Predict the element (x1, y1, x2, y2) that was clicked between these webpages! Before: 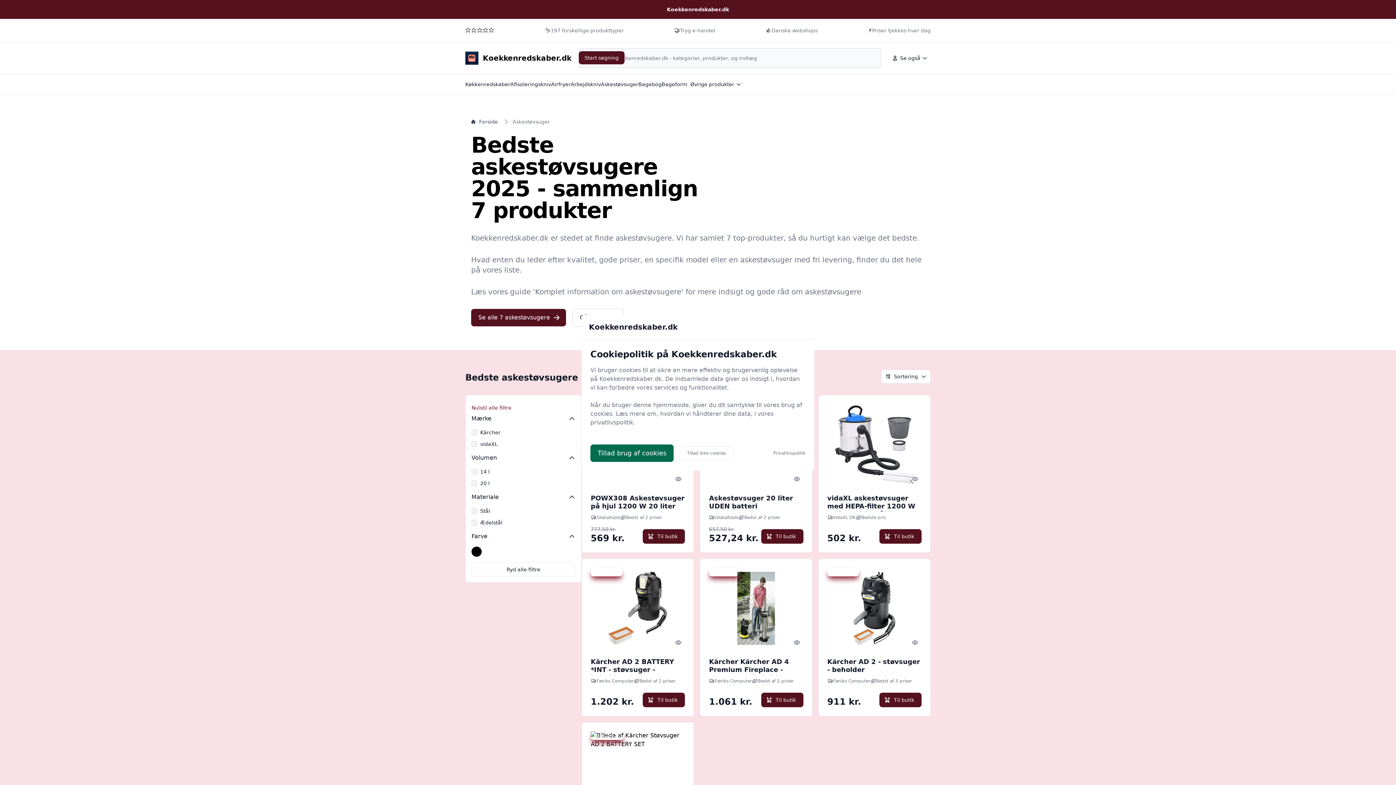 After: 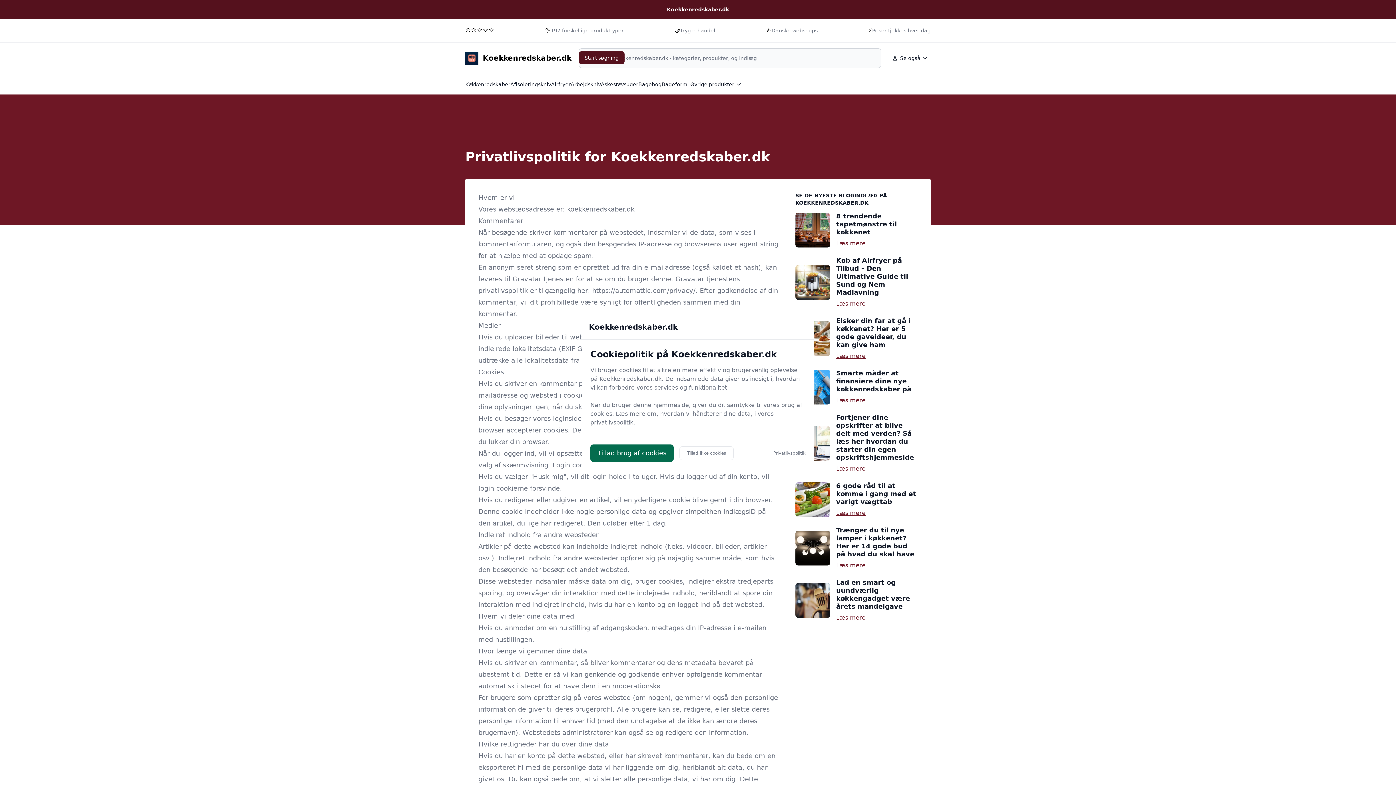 Action: bbox: (773, 450, 805, 456) label: Privatlivspolitik